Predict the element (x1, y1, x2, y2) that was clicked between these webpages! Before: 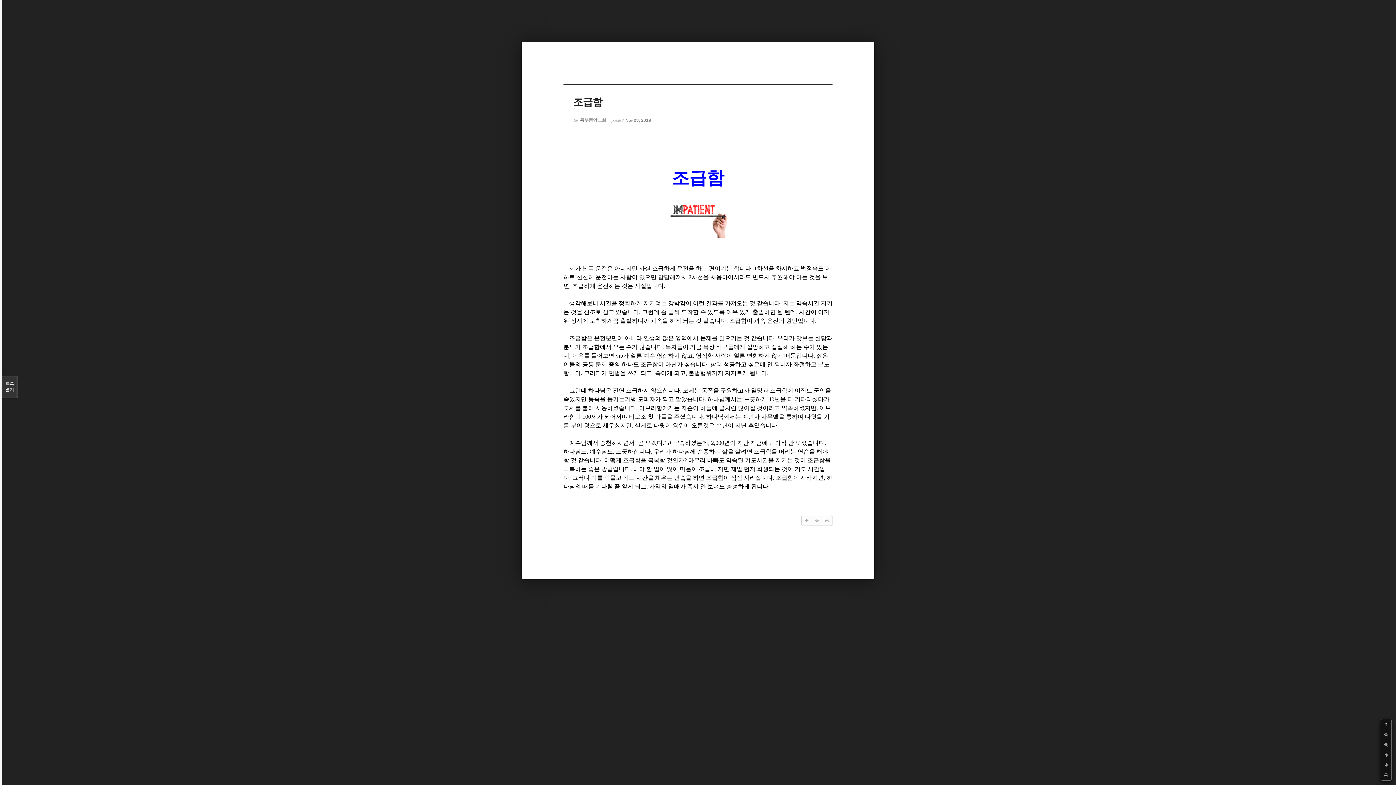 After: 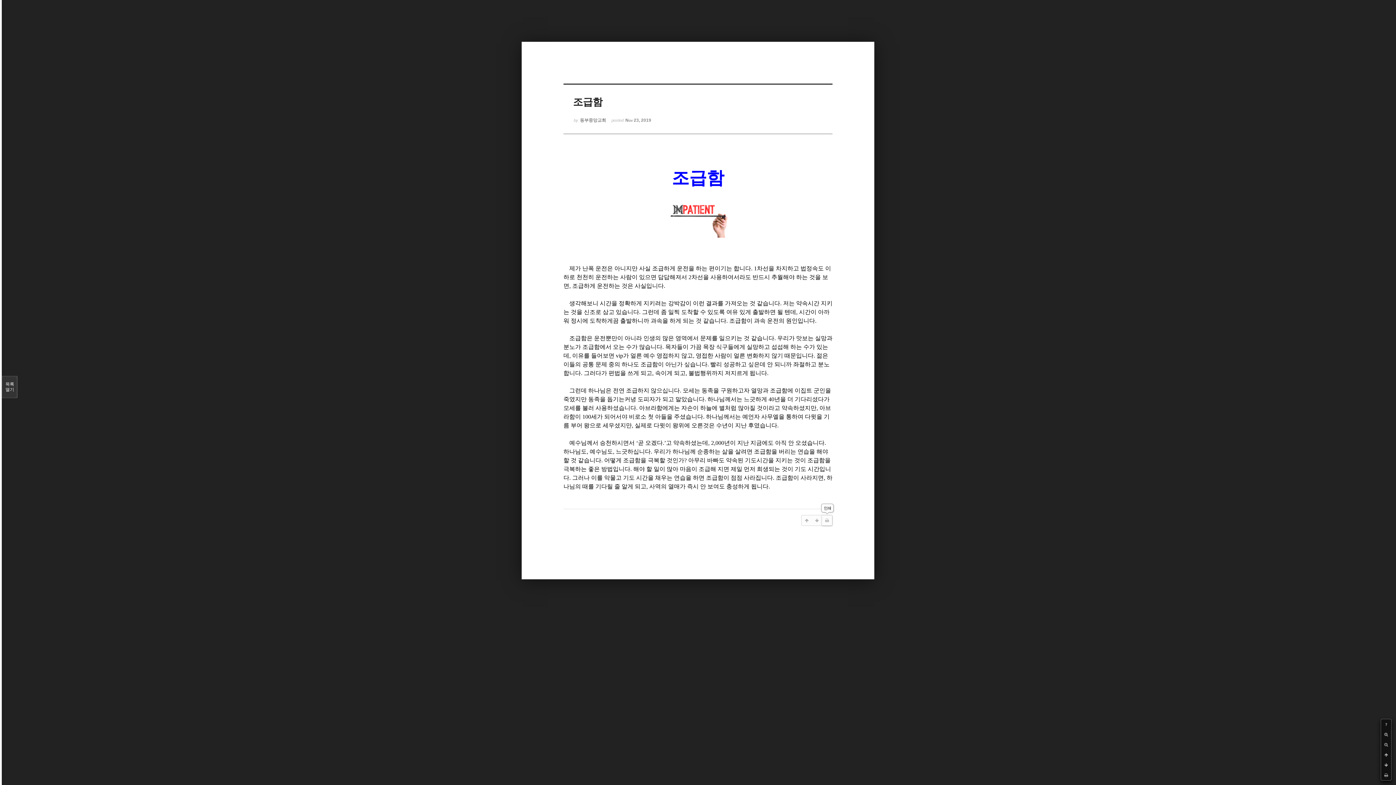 Action: bbox: (822, 515, 832, 525)